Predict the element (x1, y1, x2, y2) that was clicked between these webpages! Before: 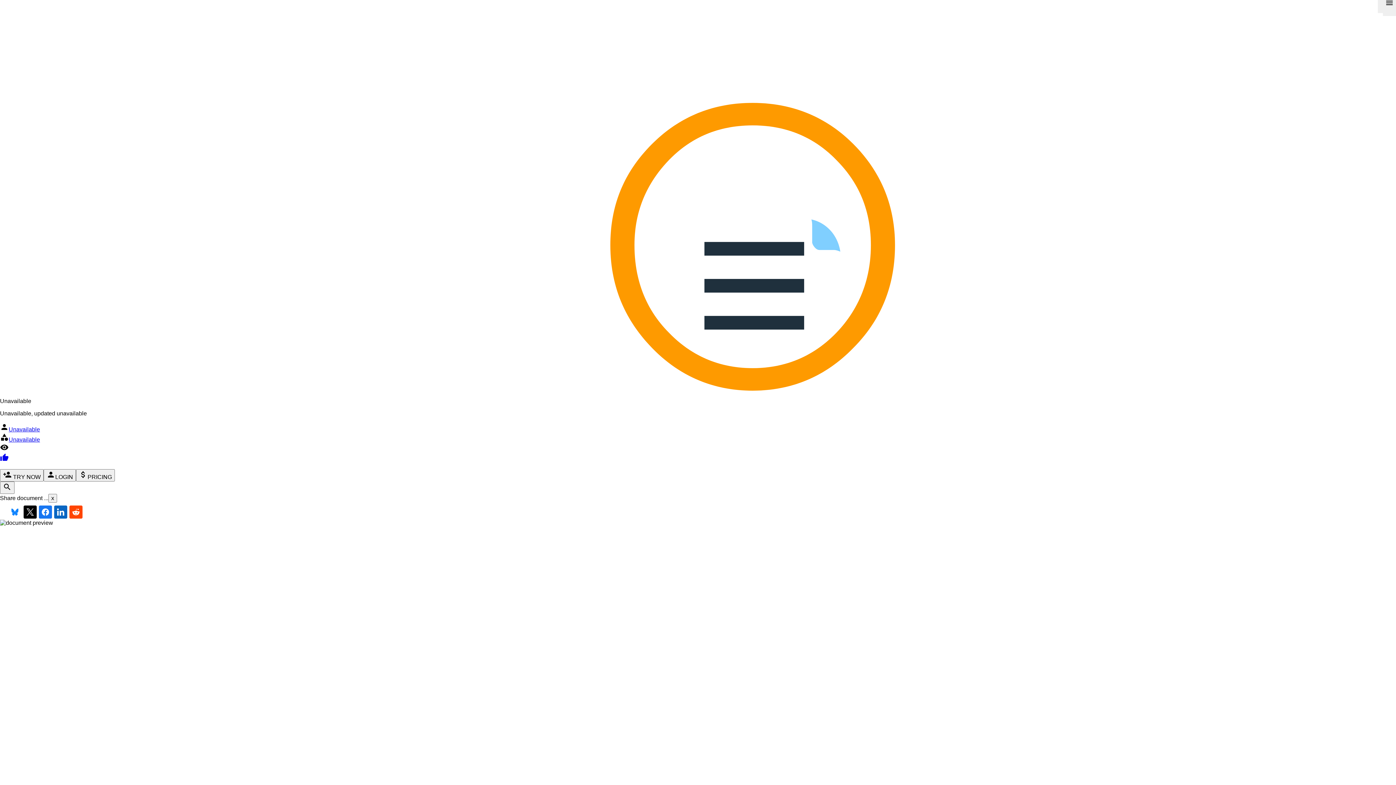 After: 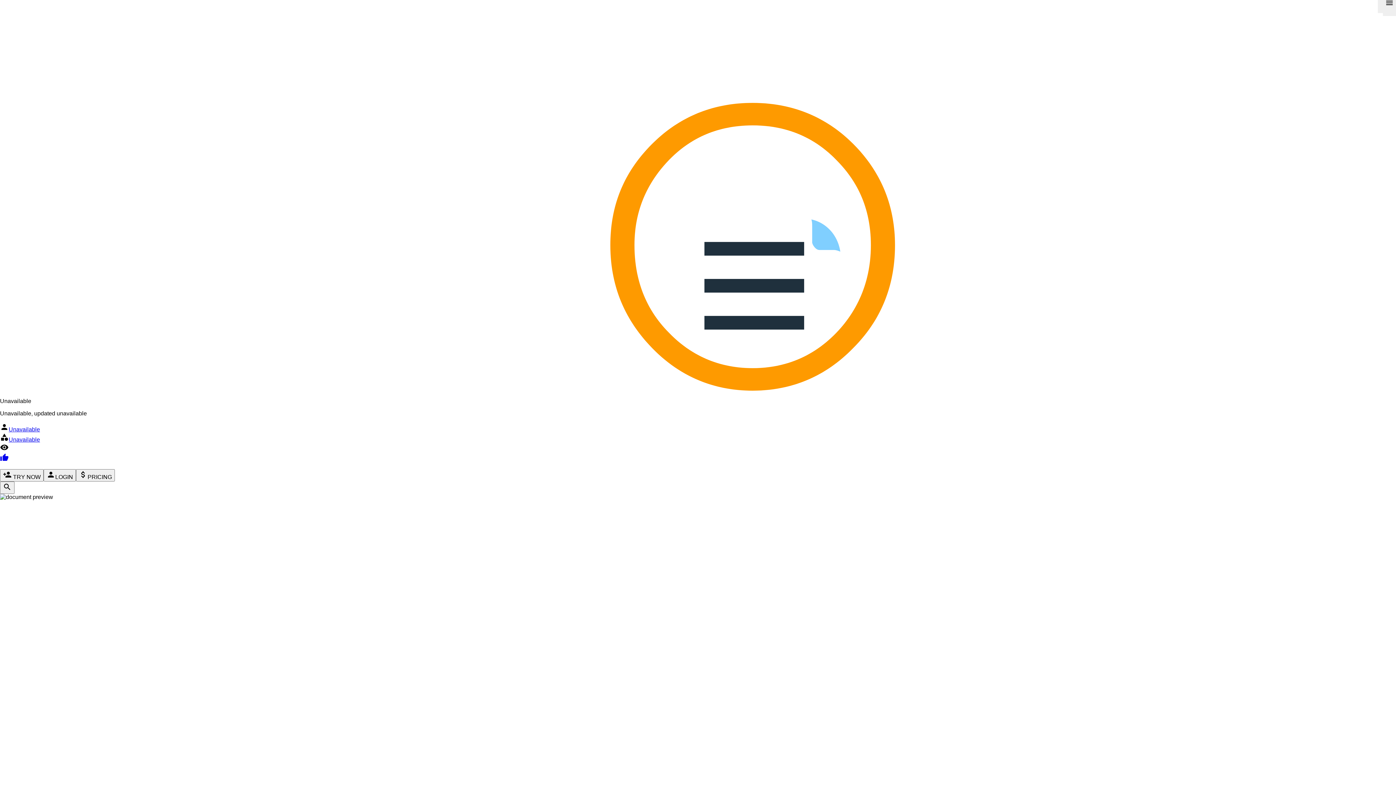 Action: bbox: (8, 505, 21, 518)